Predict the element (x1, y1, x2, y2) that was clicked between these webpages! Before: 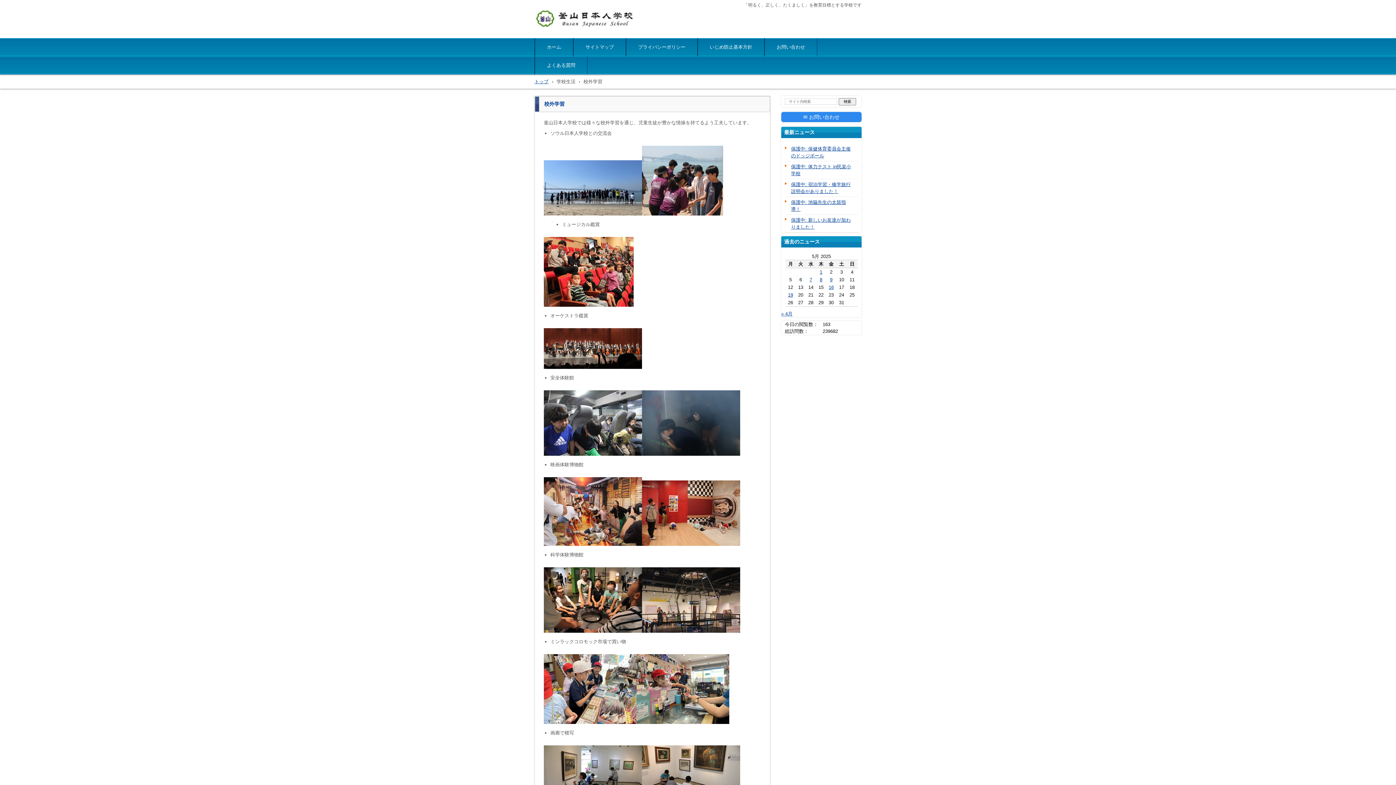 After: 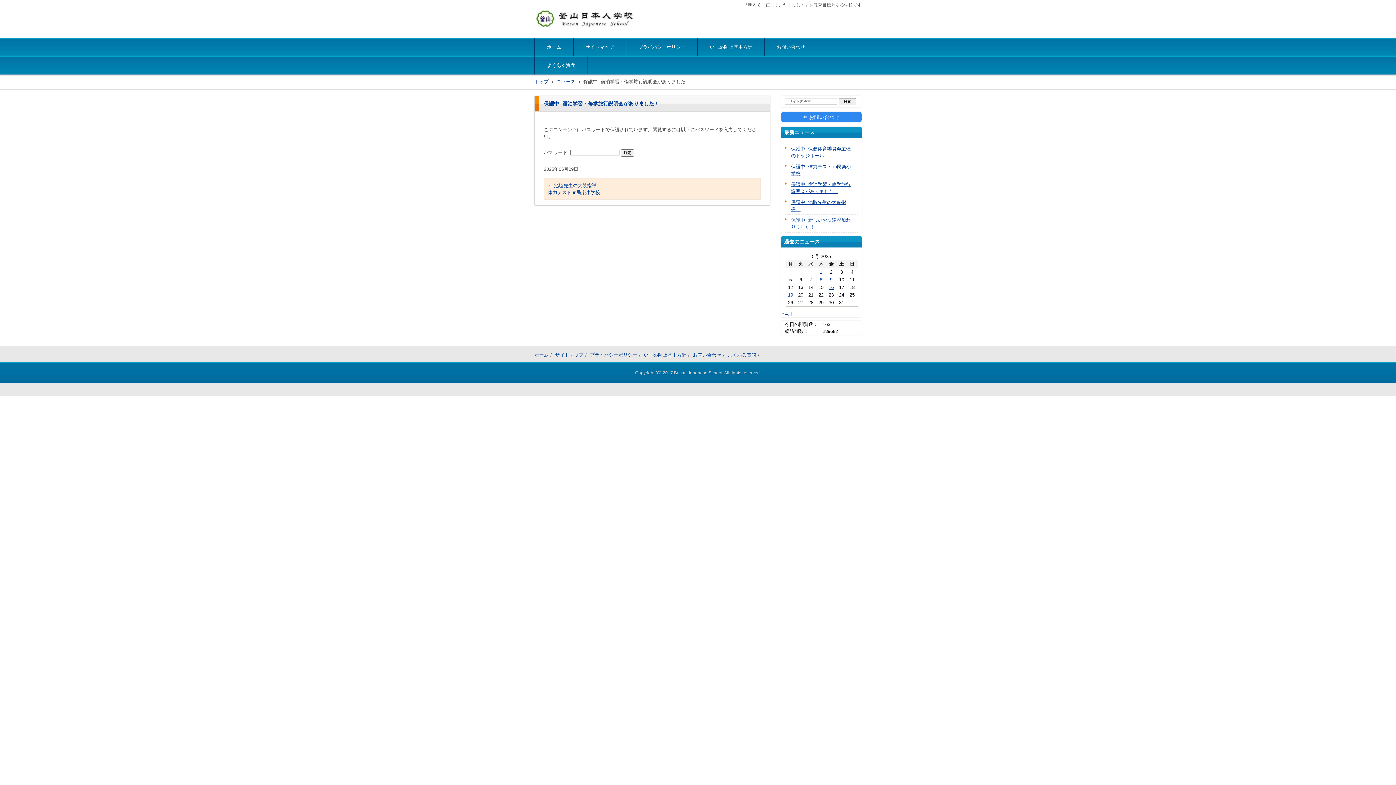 Action: bbox: (785, 181, 858, 194) label: 保護中: 宿泊学習・修学旅行説明会がありました！